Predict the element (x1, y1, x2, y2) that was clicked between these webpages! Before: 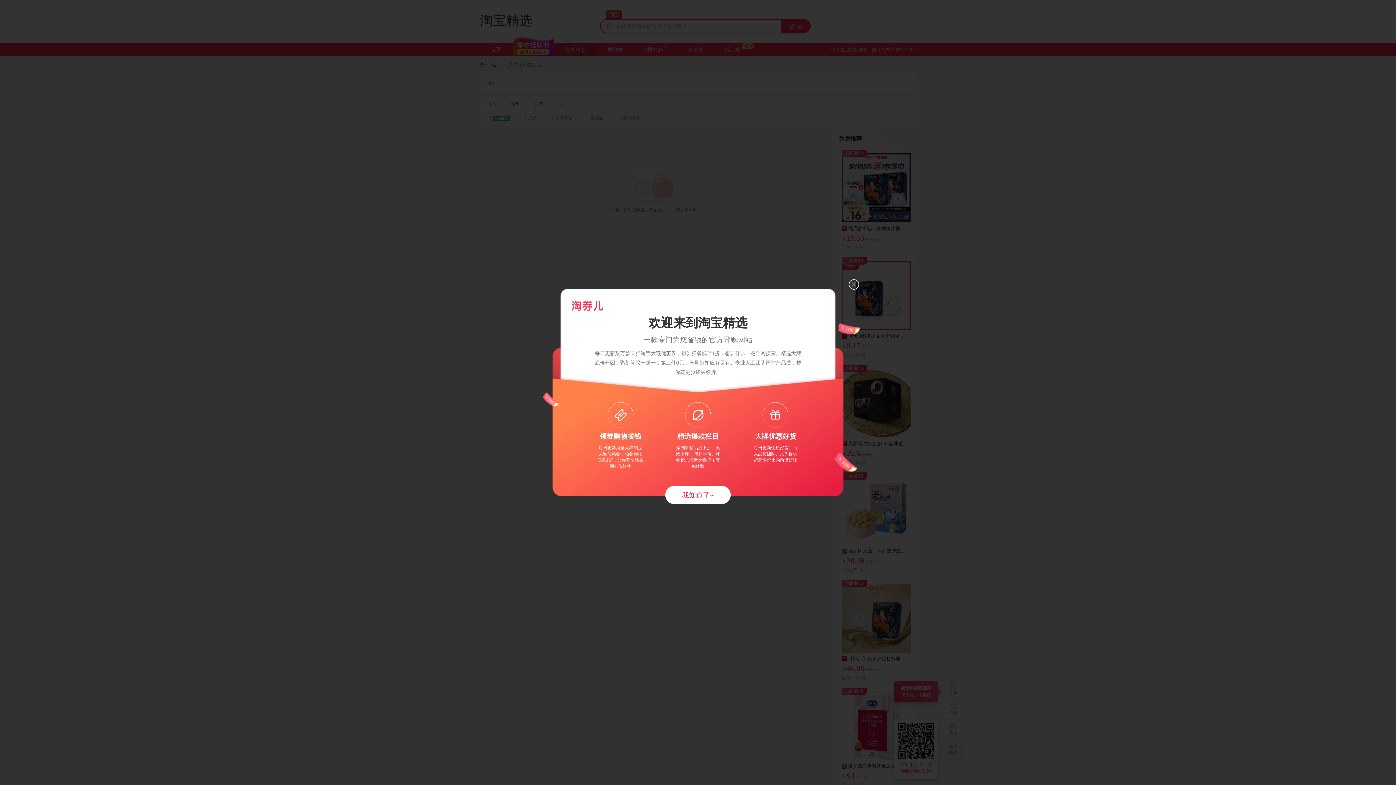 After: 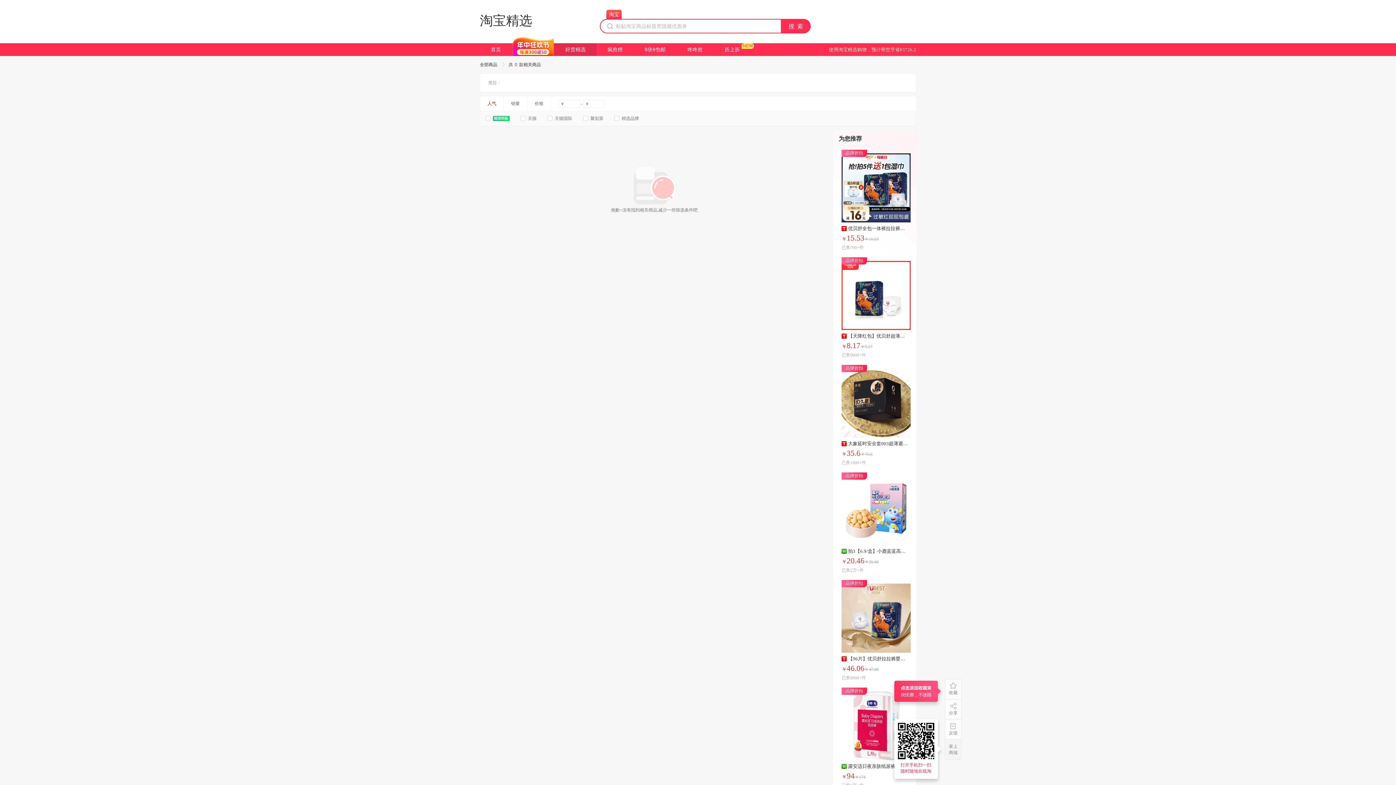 Action: bbox: (665, 486, 730, 504) label: 我知道了~